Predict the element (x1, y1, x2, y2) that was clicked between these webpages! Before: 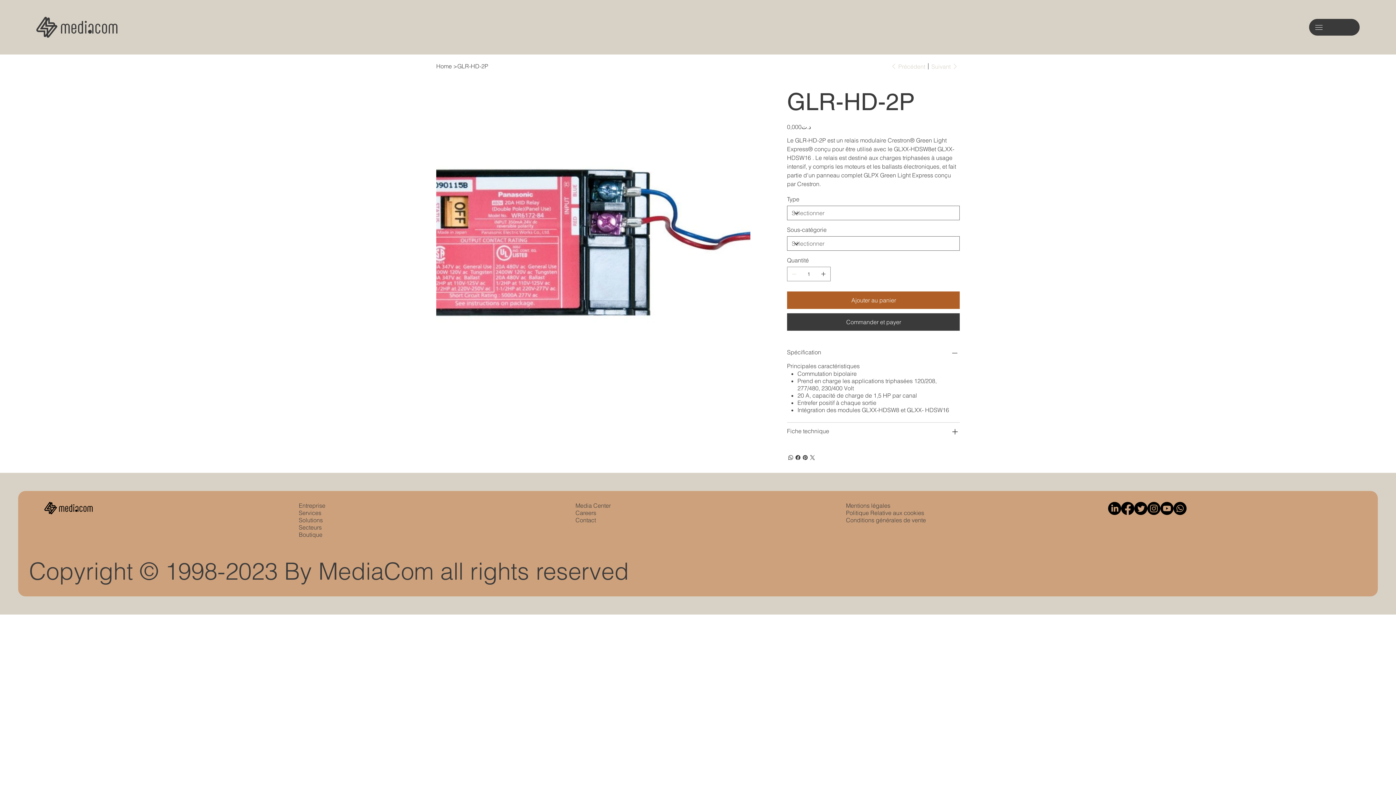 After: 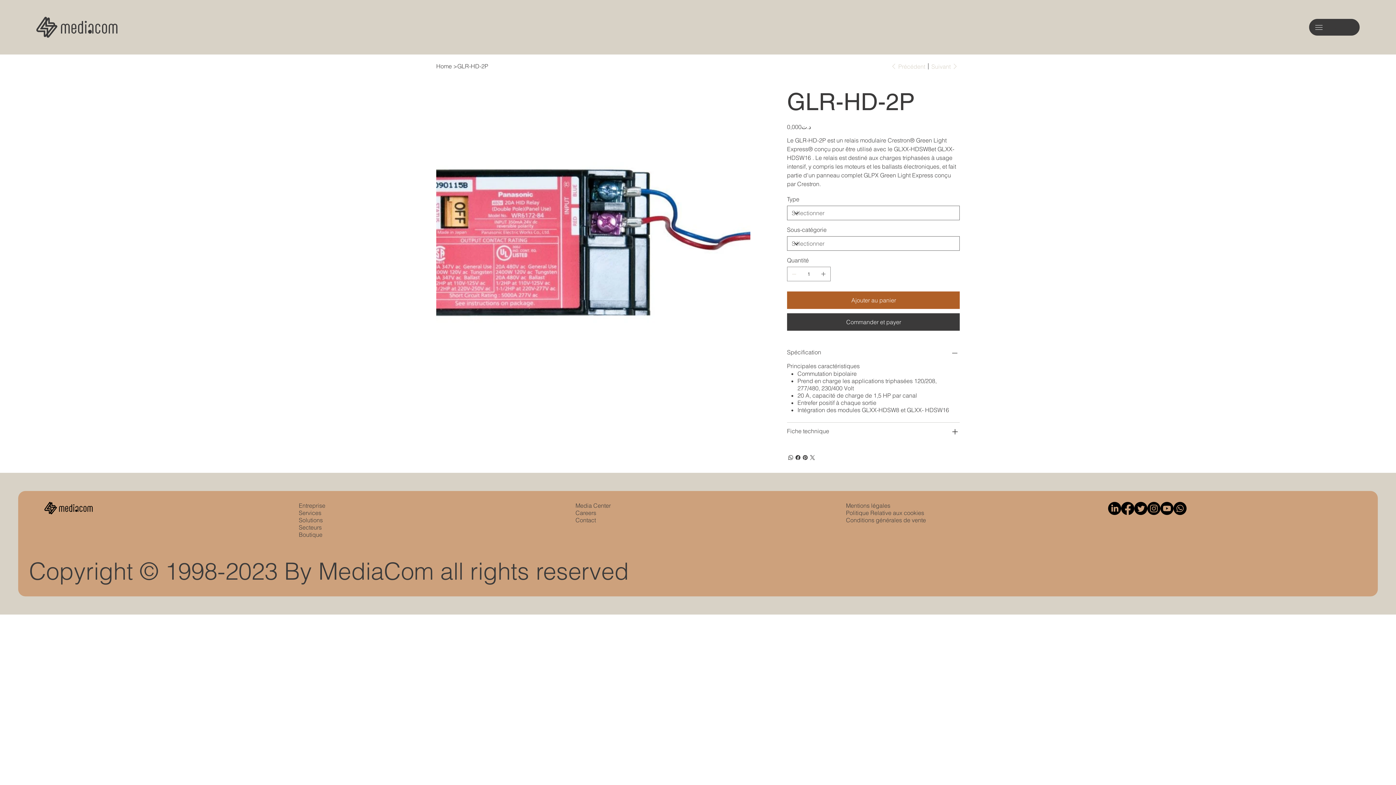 Action: bbox: (816, 266, 830, 281) label: Ajouter un article